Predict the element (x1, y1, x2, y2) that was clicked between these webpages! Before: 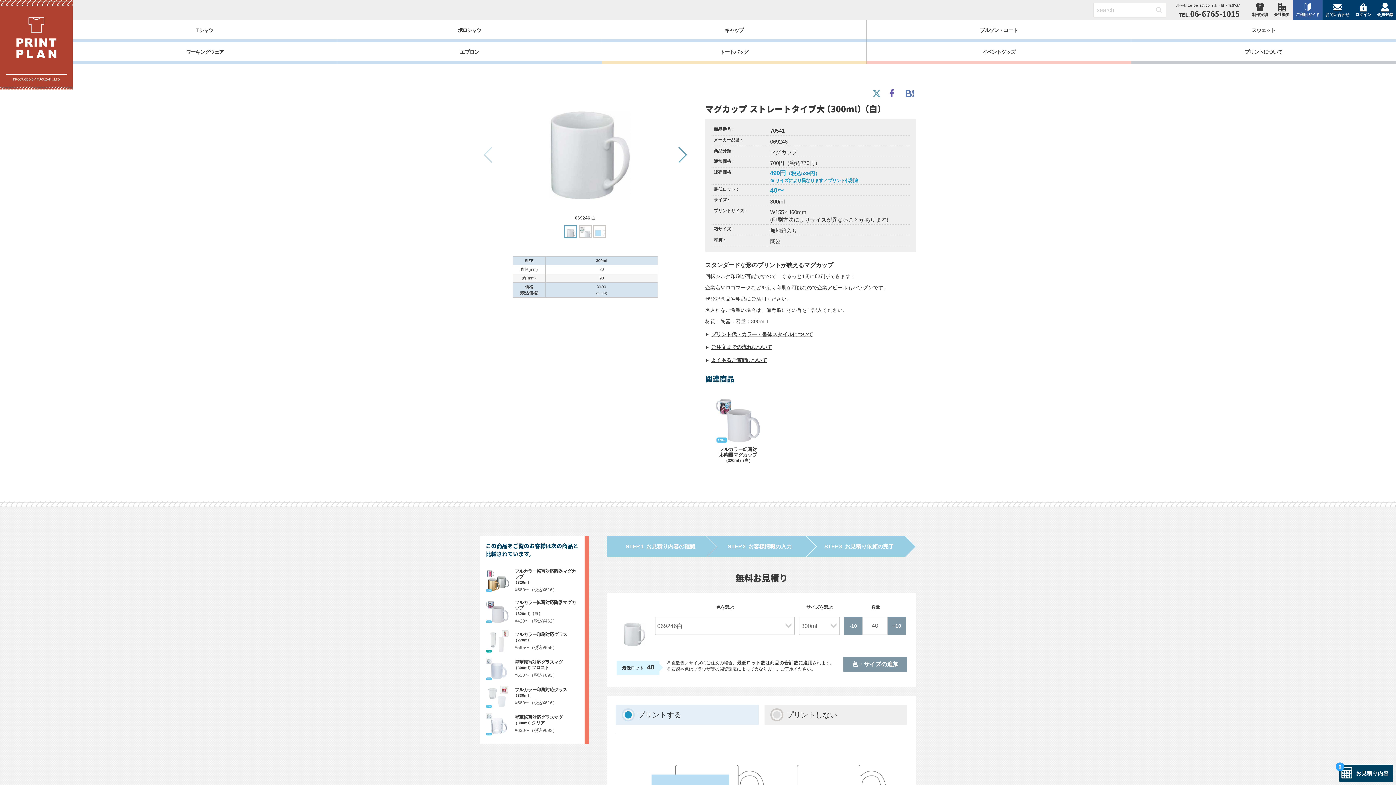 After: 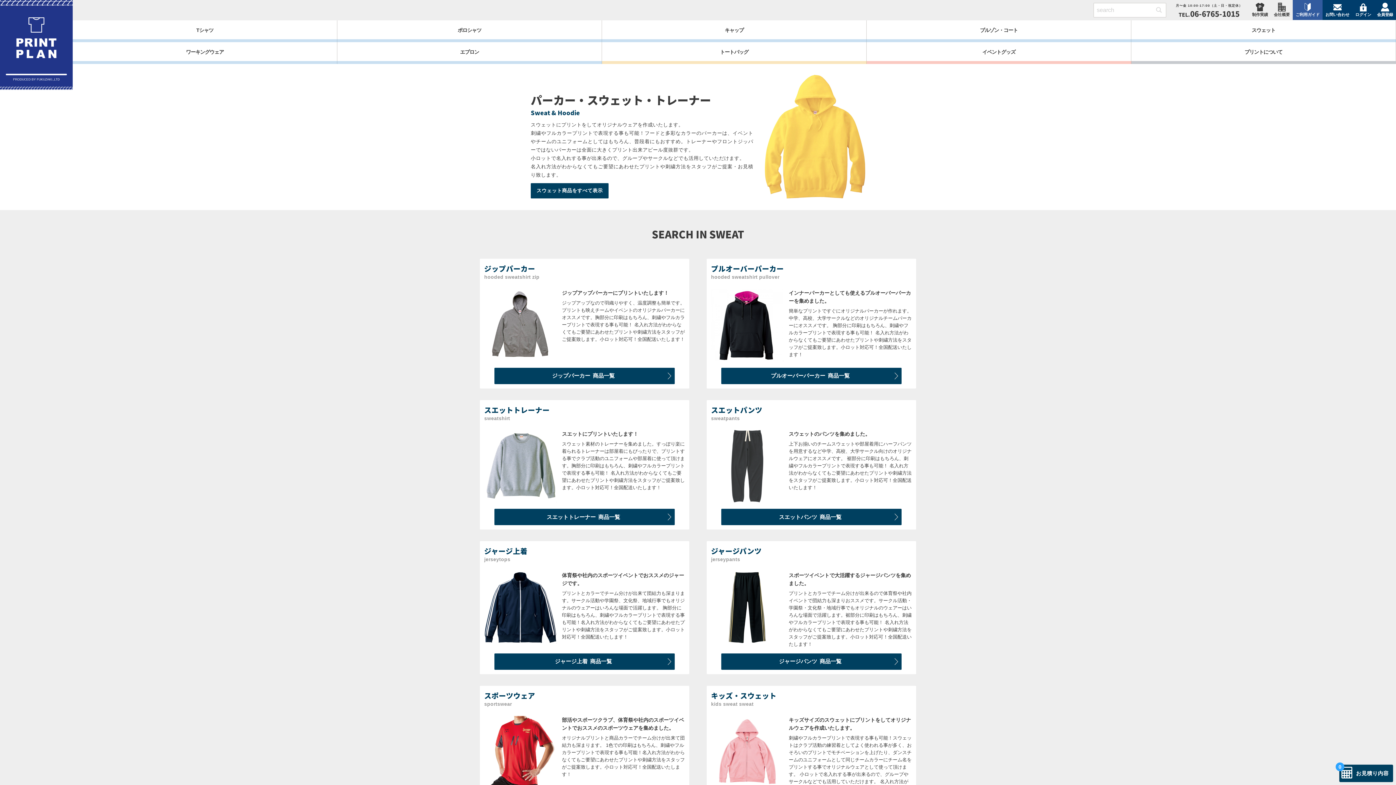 Action: bbox: (1131, 20, 1396, 42) label: スウェット	